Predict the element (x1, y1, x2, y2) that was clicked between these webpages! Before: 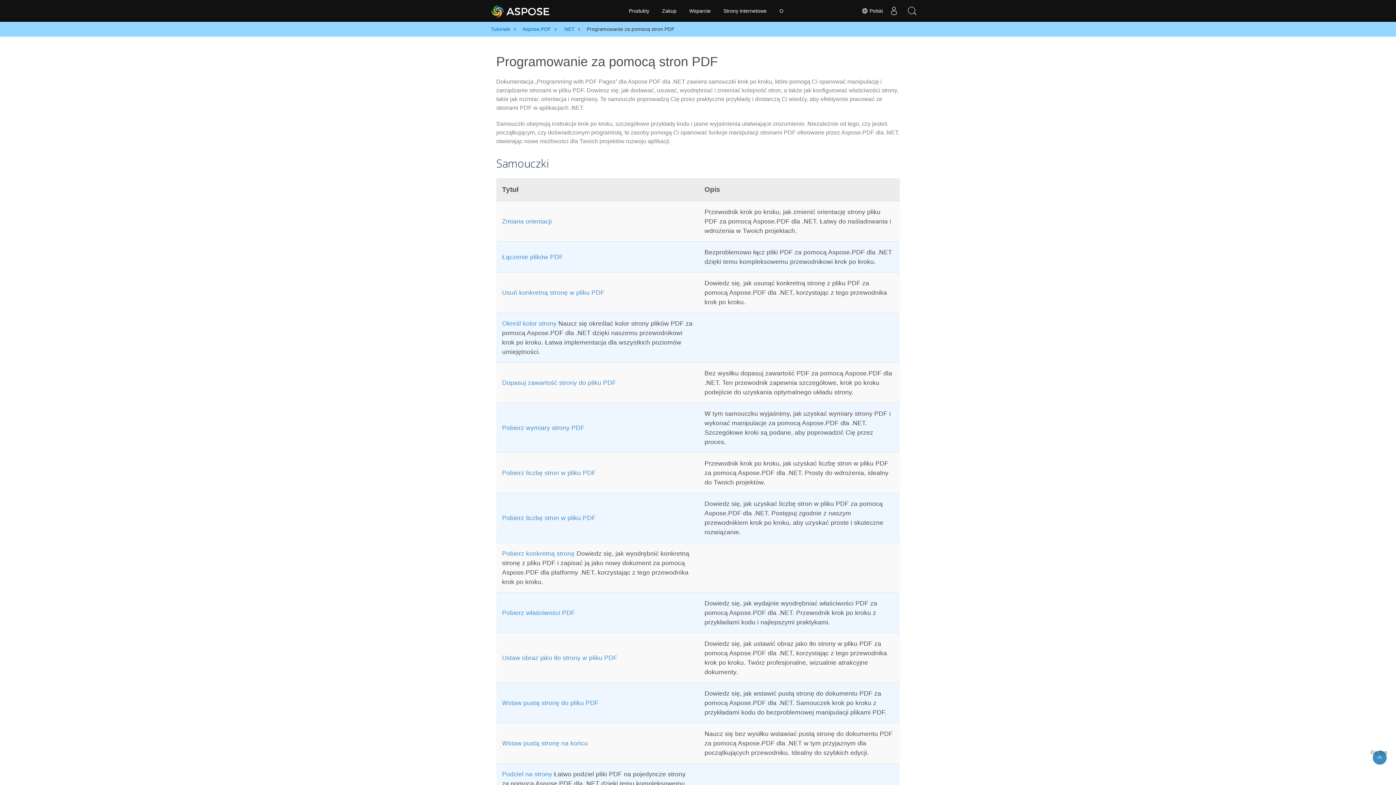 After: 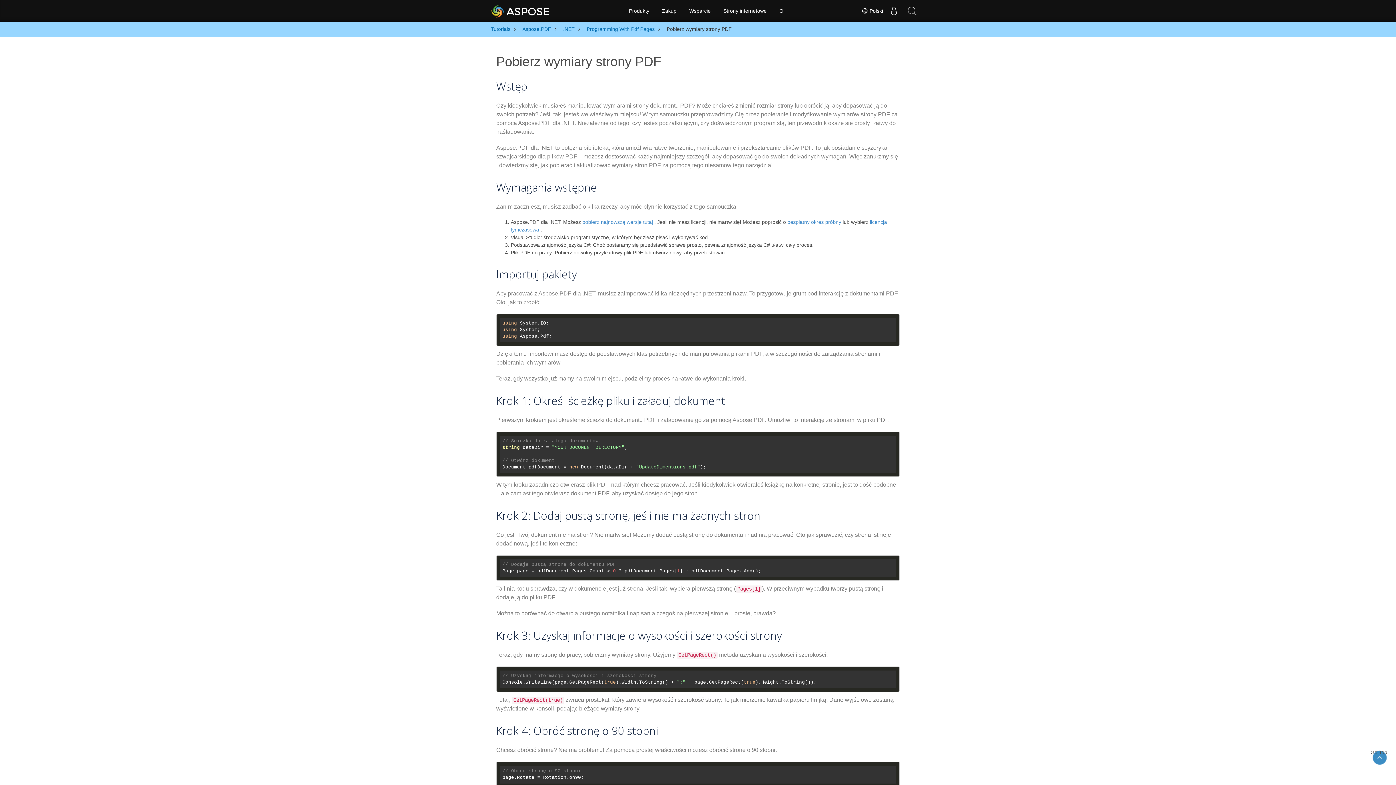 Action: label: Pobierz wymiary strony PDF bbox: (502, 424, 584, 431)